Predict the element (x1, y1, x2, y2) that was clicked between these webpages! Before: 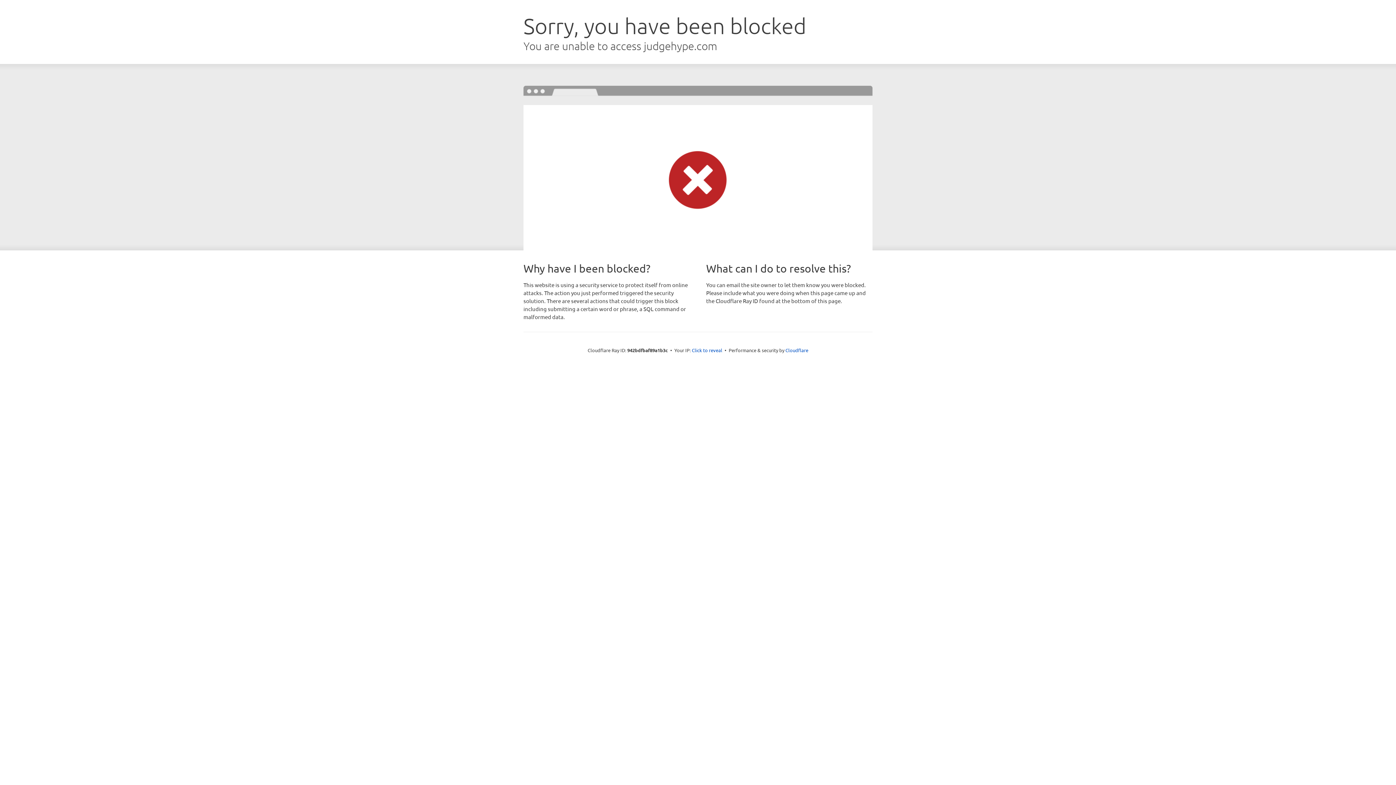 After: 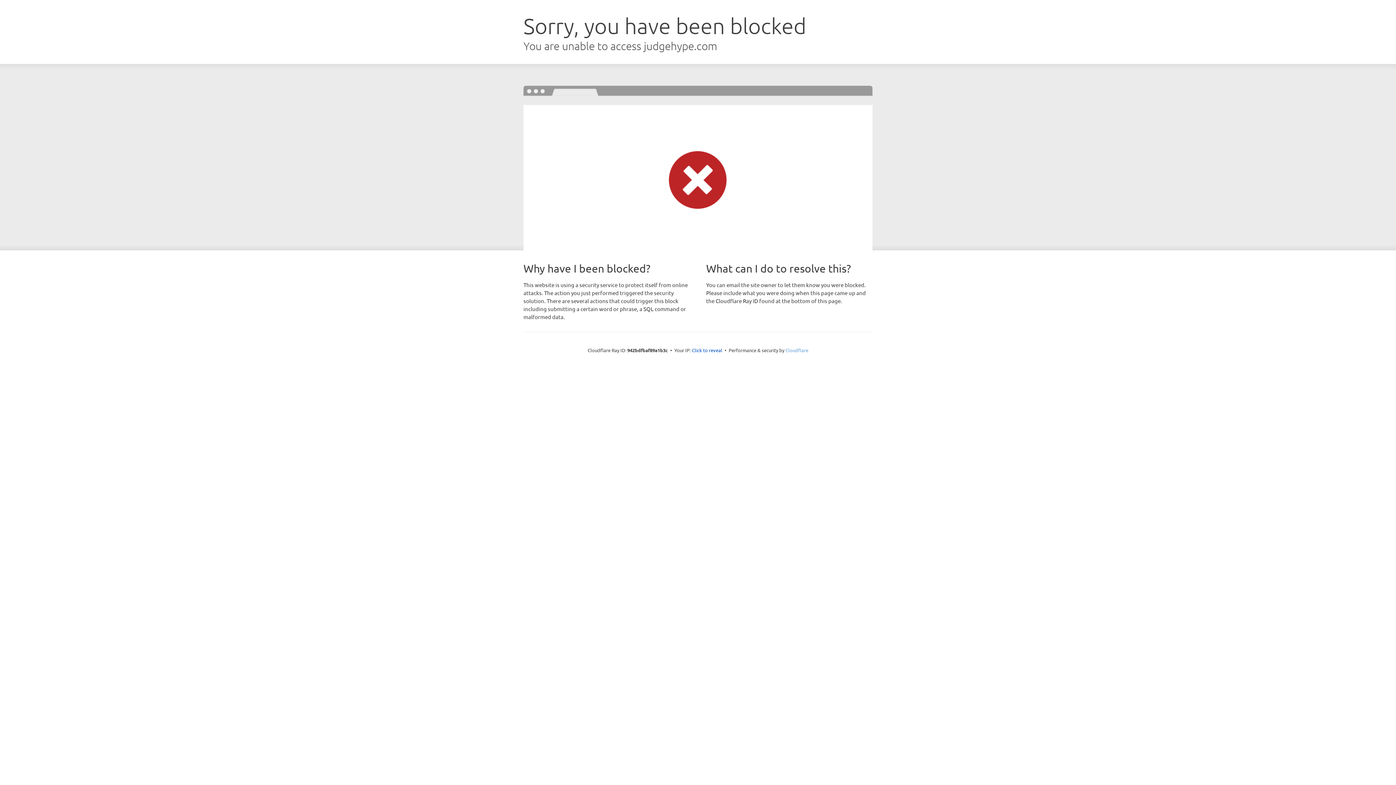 Action: bbox: (785, 347, 808, 353) label: Cloudflare